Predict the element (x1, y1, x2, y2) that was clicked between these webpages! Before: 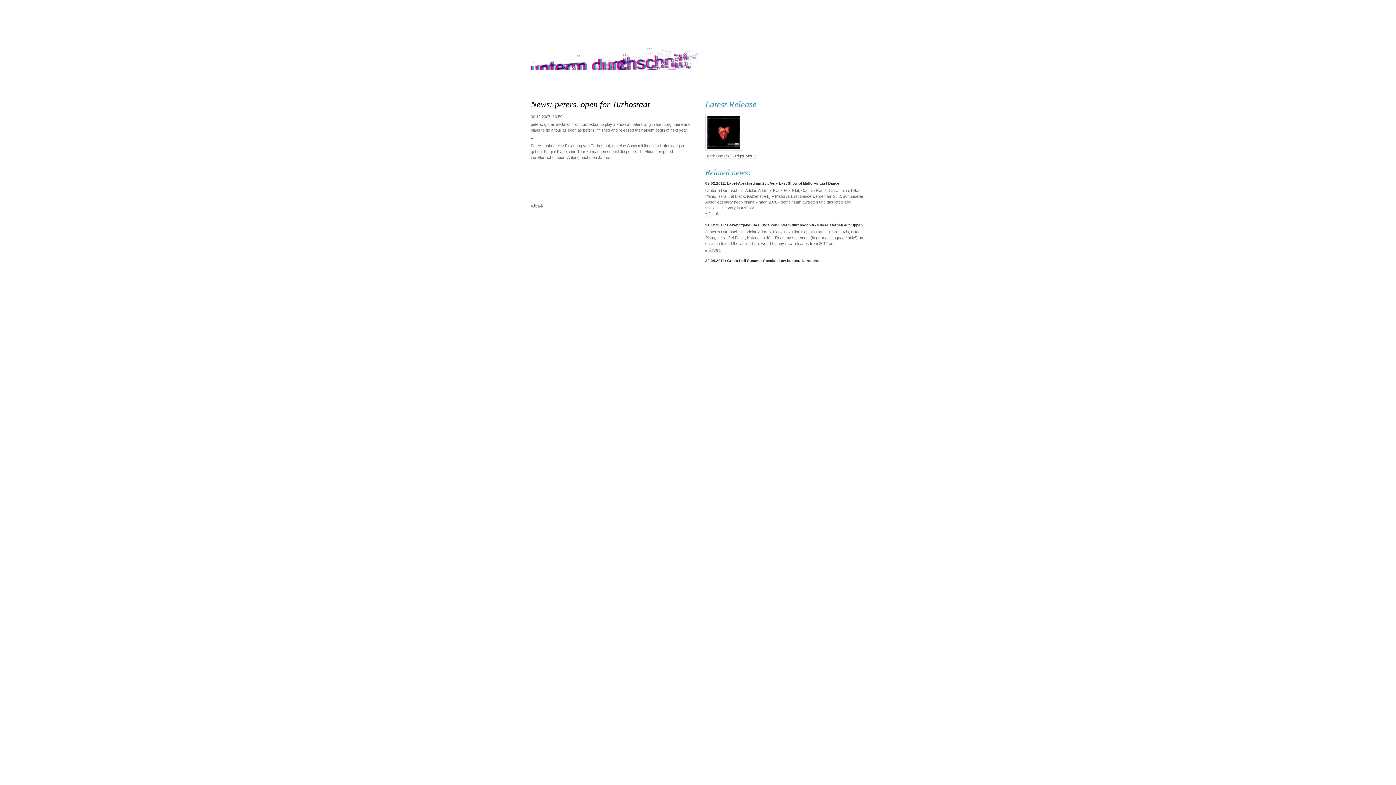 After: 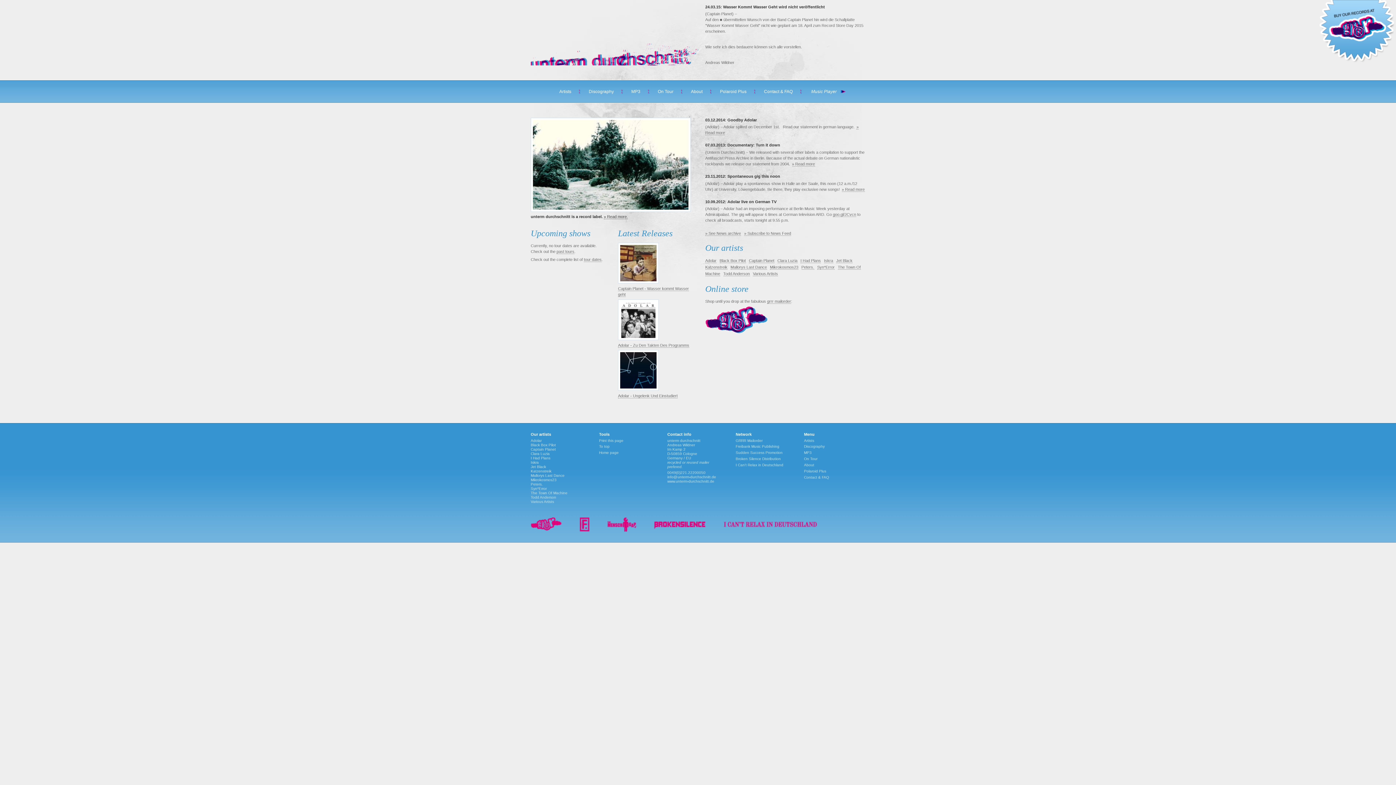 Action: bbox: (530, 65, 690, 70)